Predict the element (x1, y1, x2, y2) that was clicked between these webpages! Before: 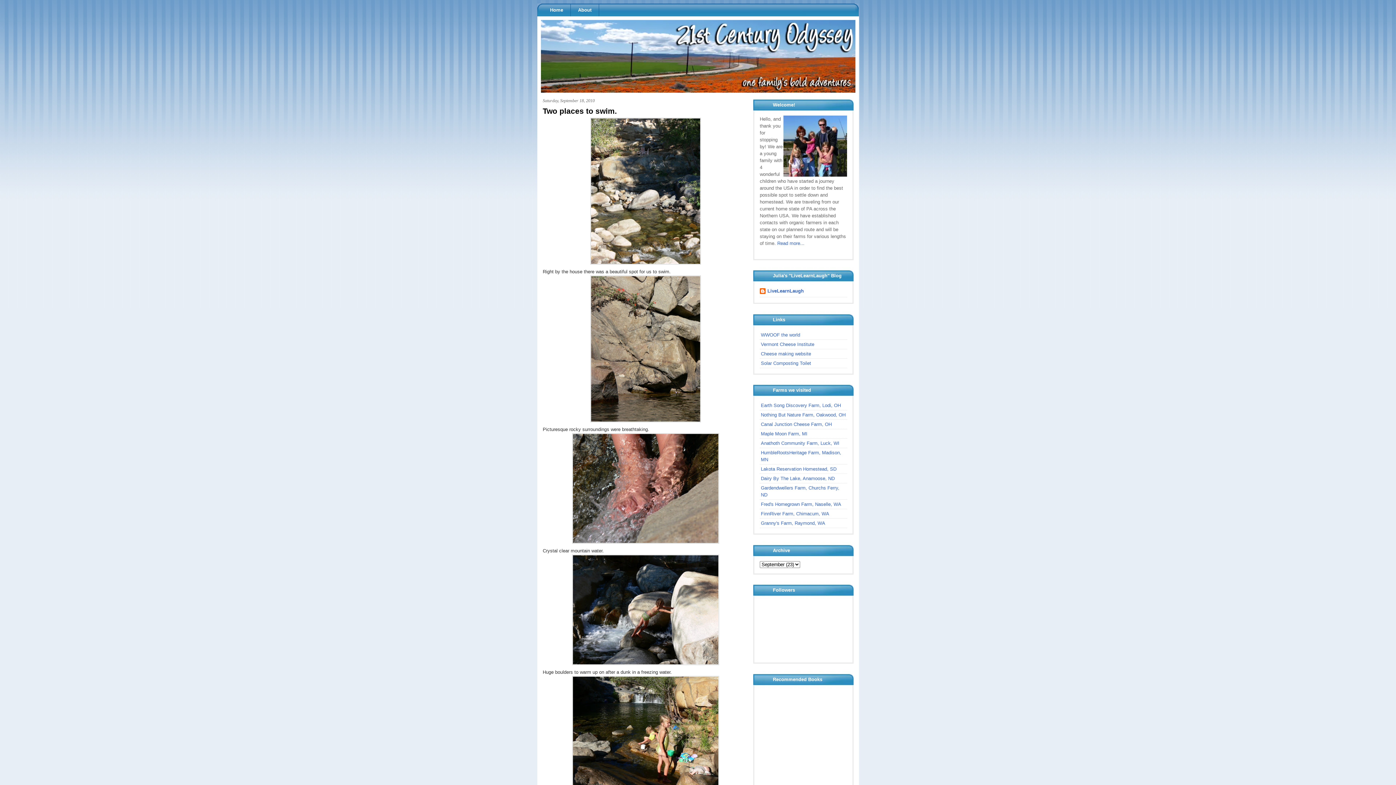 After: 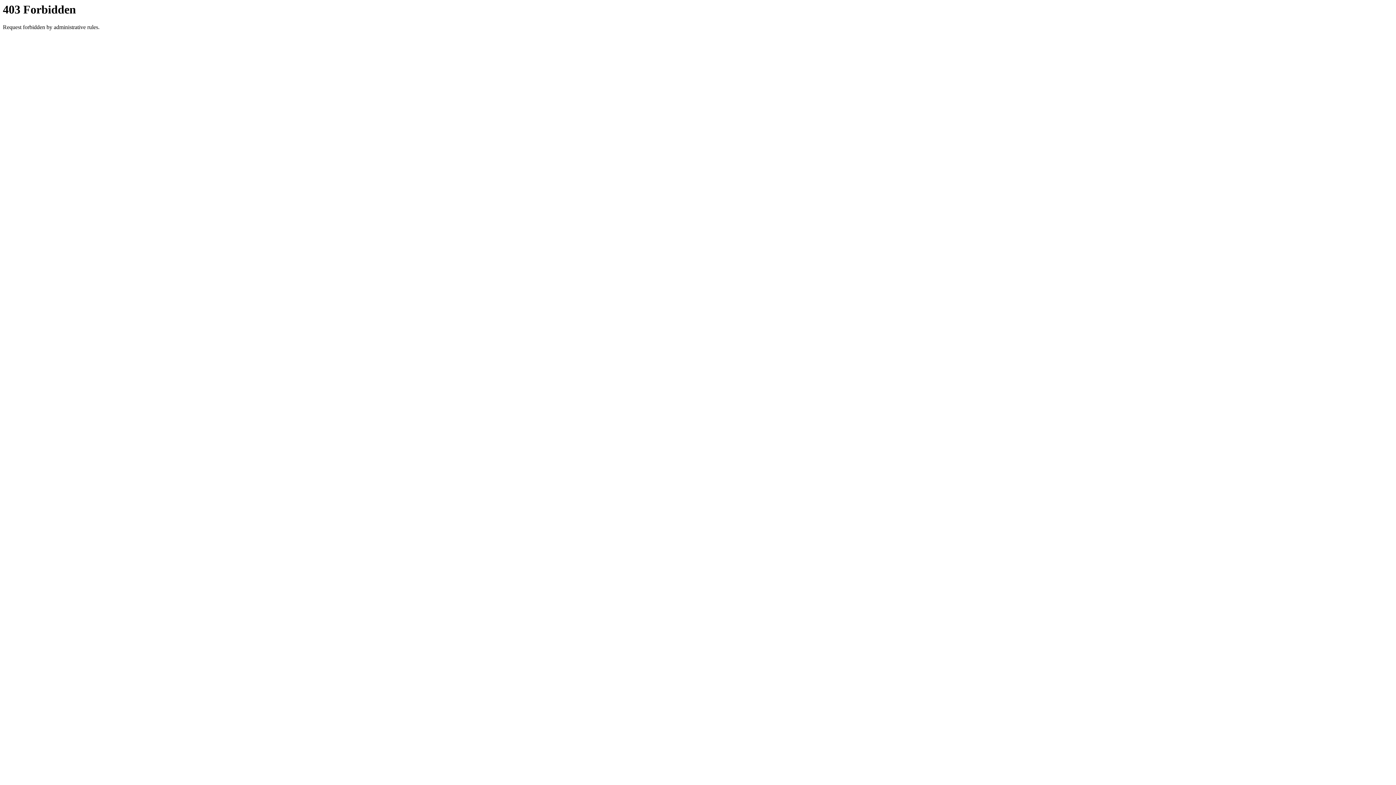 Action: bbox: (761, 440, 839, 446) label: Anathoth Community Farm, Luck, WI